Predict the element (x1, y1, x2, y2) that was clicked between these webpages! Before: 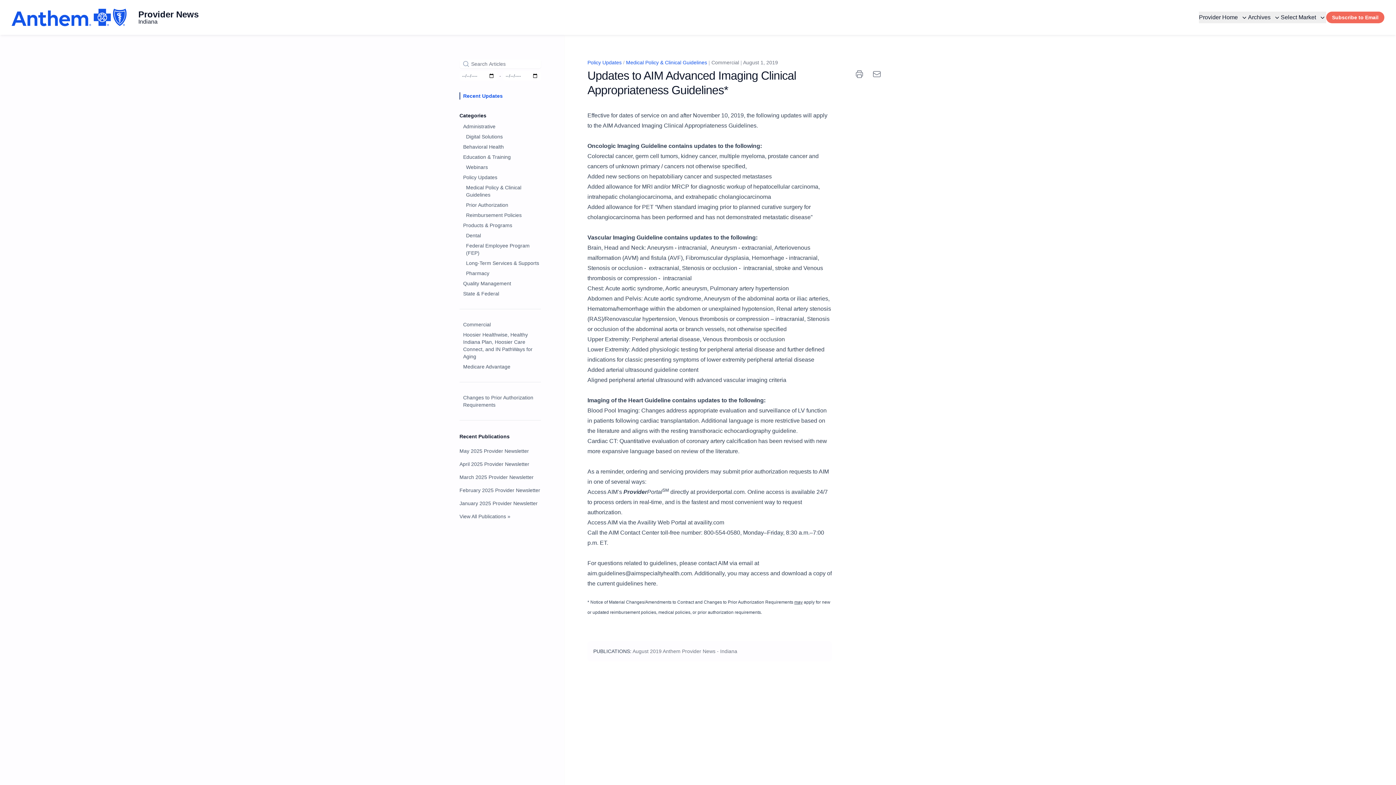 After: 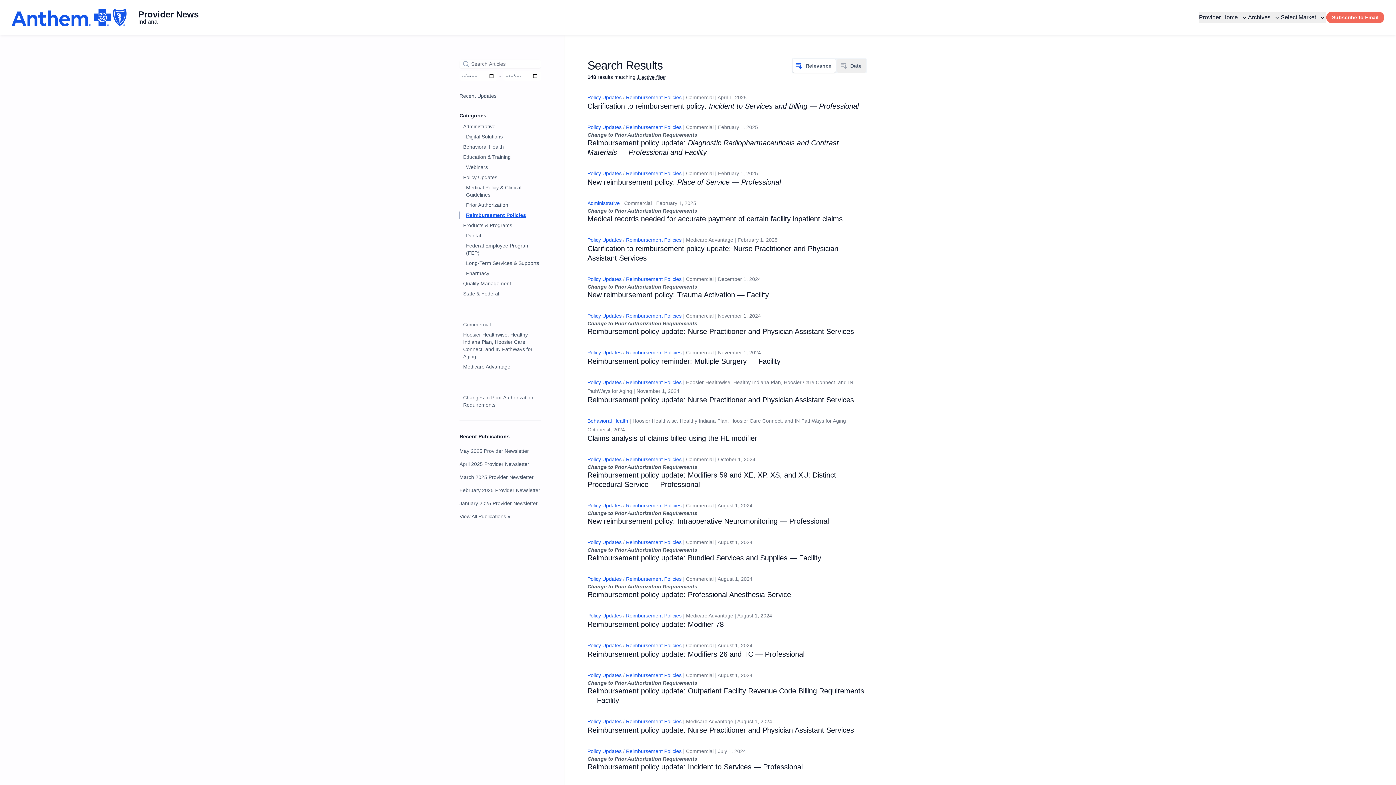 Action: label: Reimbursement Policies bbox: (459, 211, 541, 219)